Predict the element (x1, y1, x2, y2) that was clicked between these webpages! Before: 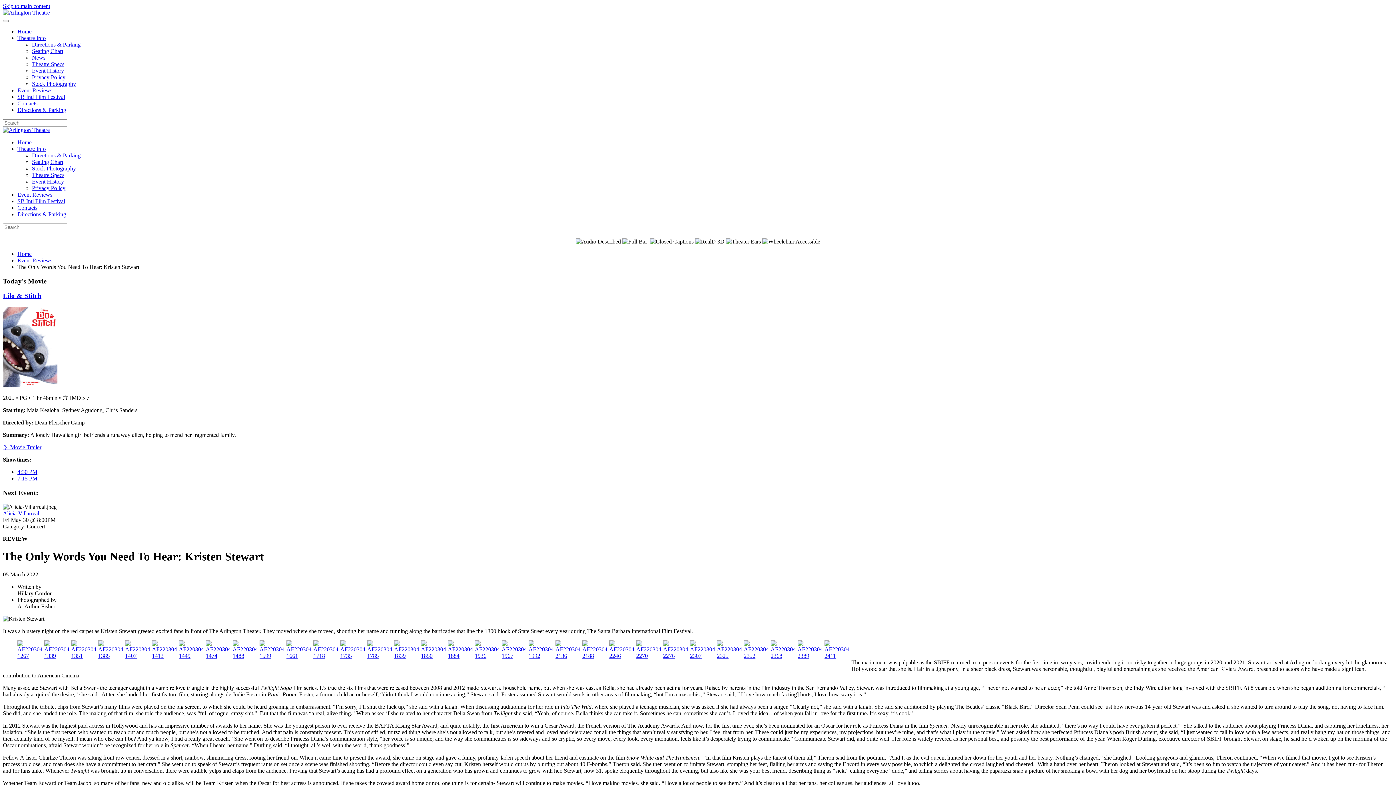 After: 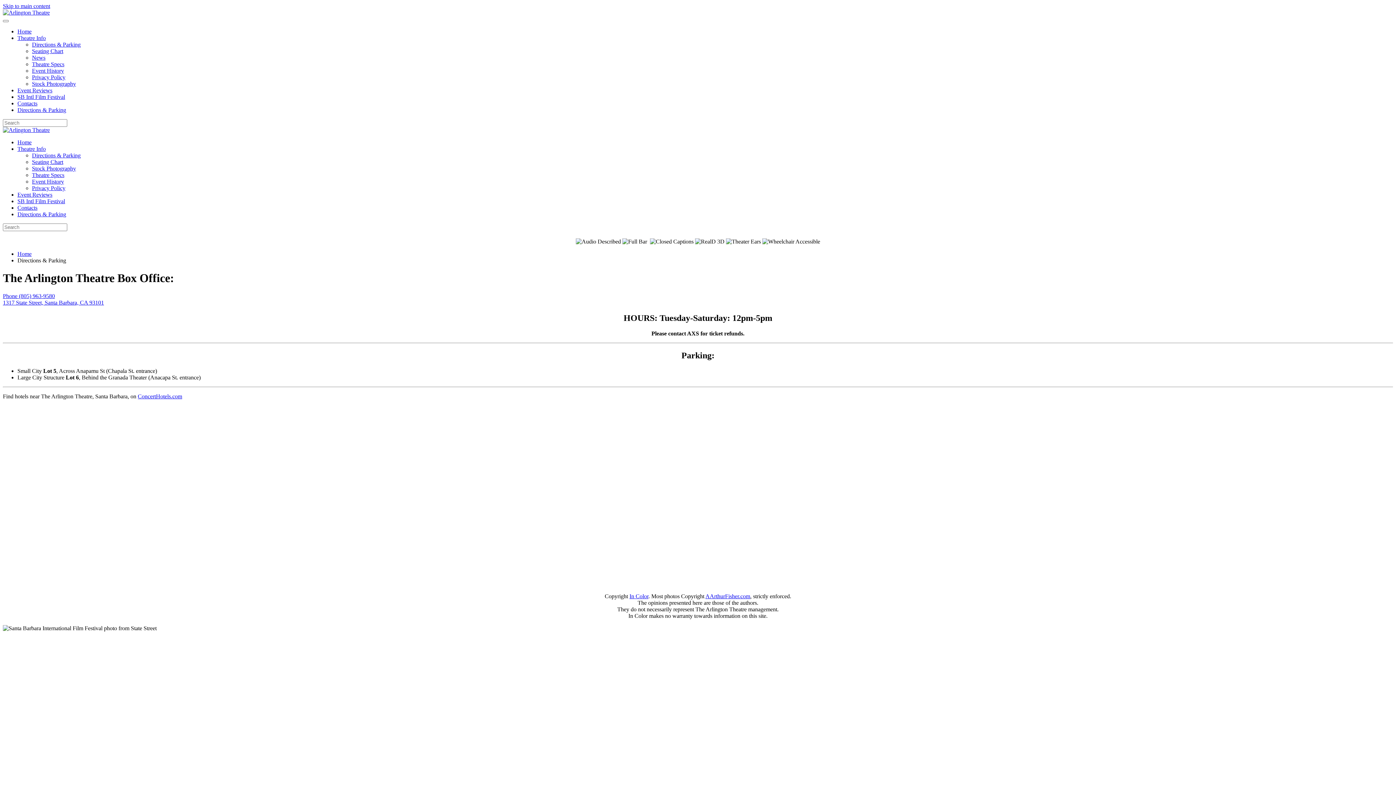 Action: bbox: (17, 211, 66, 217) label: Directions & Parking